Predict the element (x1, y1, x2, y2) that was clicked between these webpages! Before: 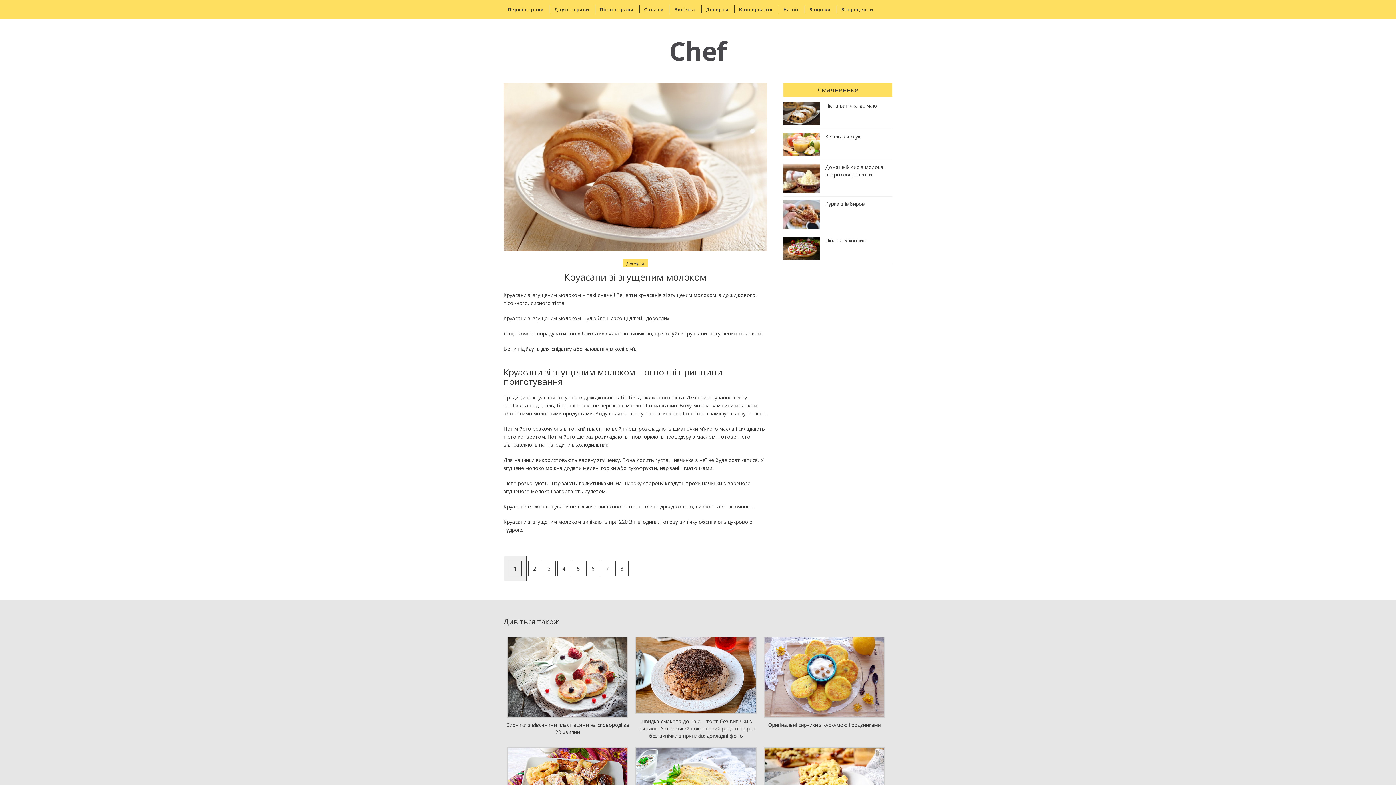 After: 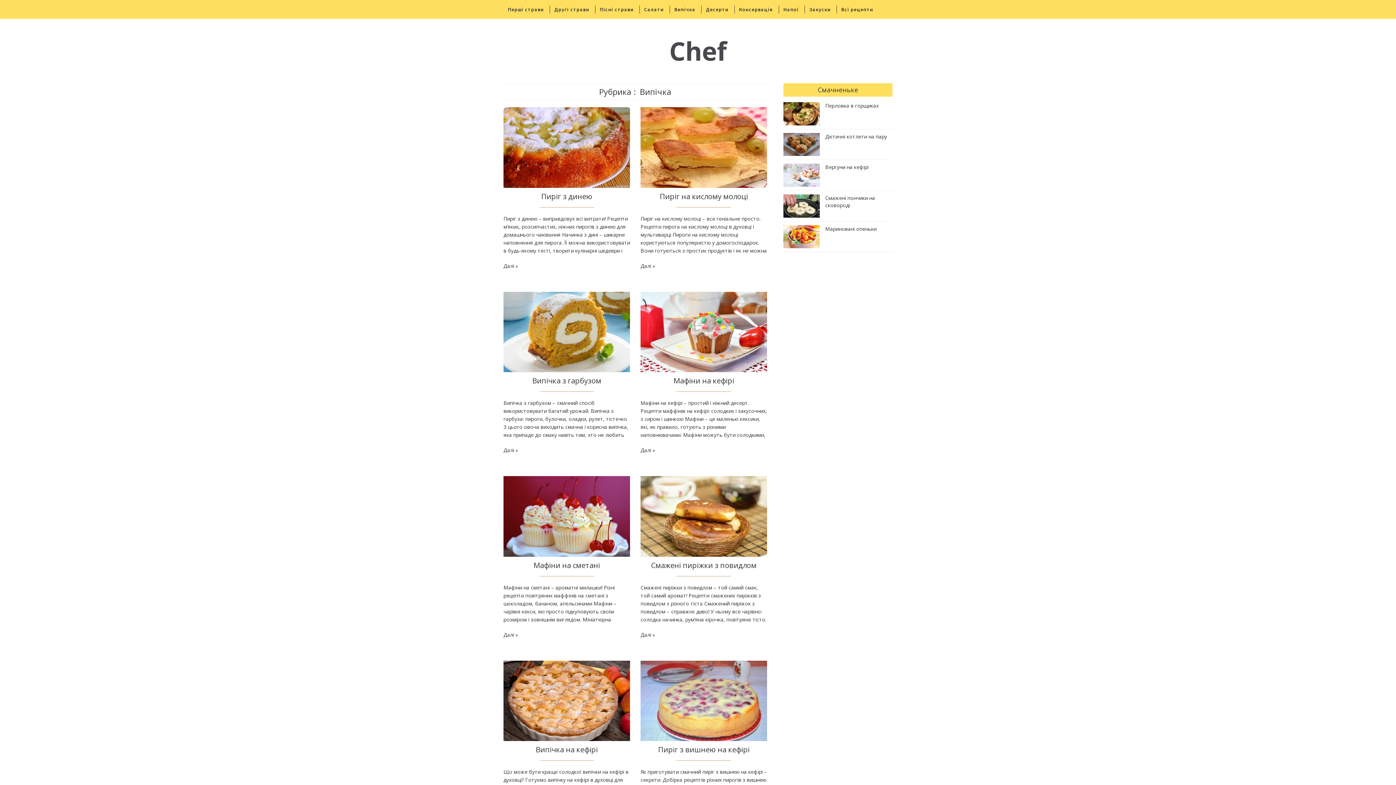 Action: label: Випічка bbox: (670, 5, 700, 13)